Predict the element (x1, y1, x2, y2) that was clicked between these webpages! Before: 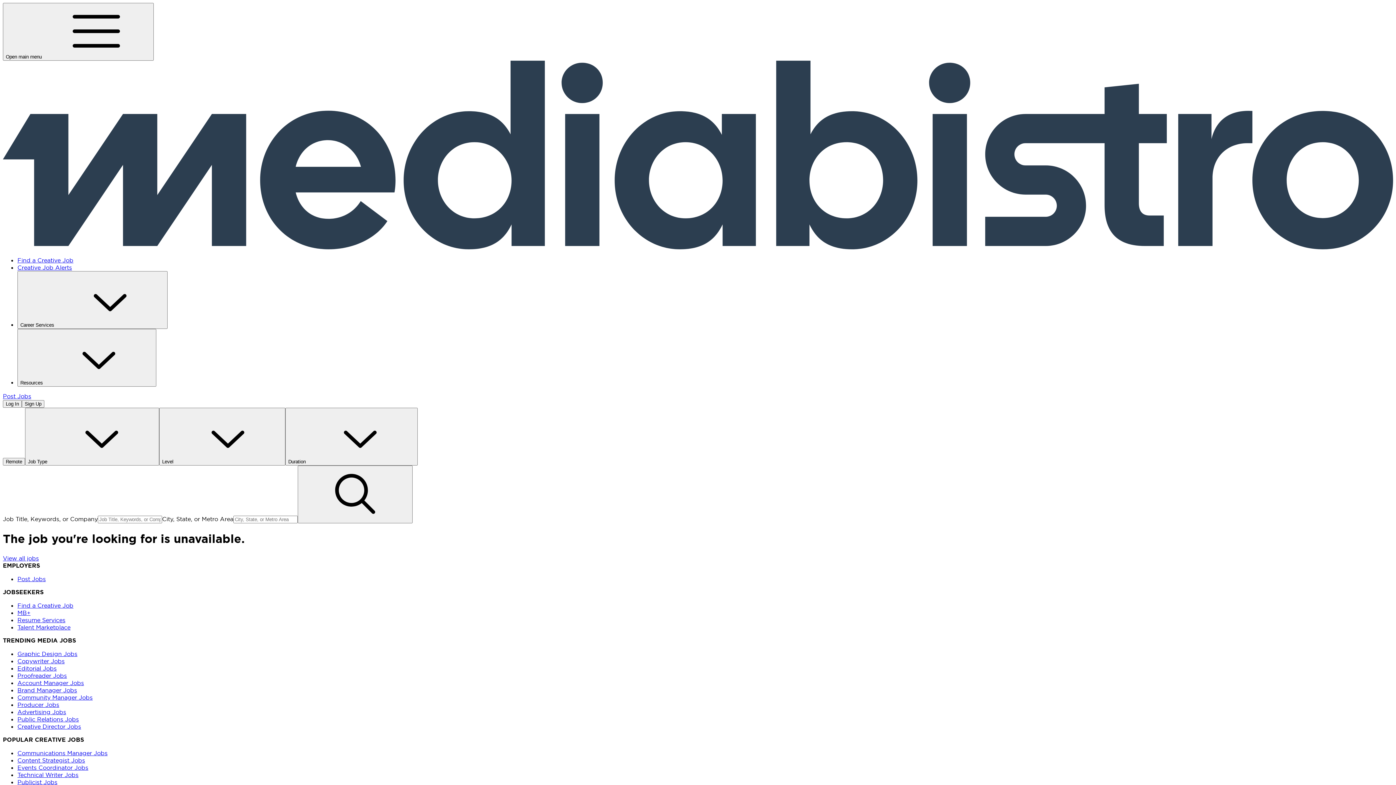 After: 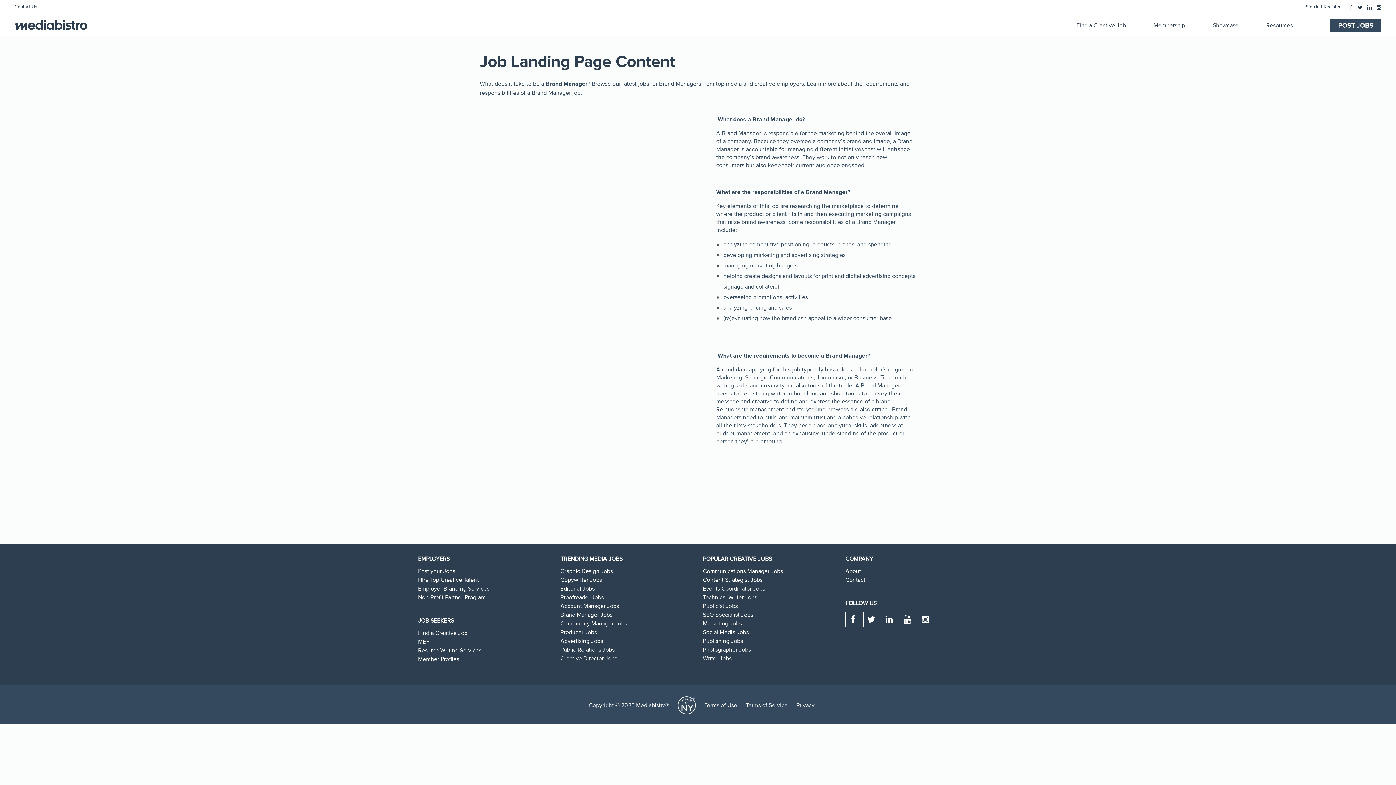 Action: label: Brand Manager Jobs bbox: (17, 686, 77, 694)